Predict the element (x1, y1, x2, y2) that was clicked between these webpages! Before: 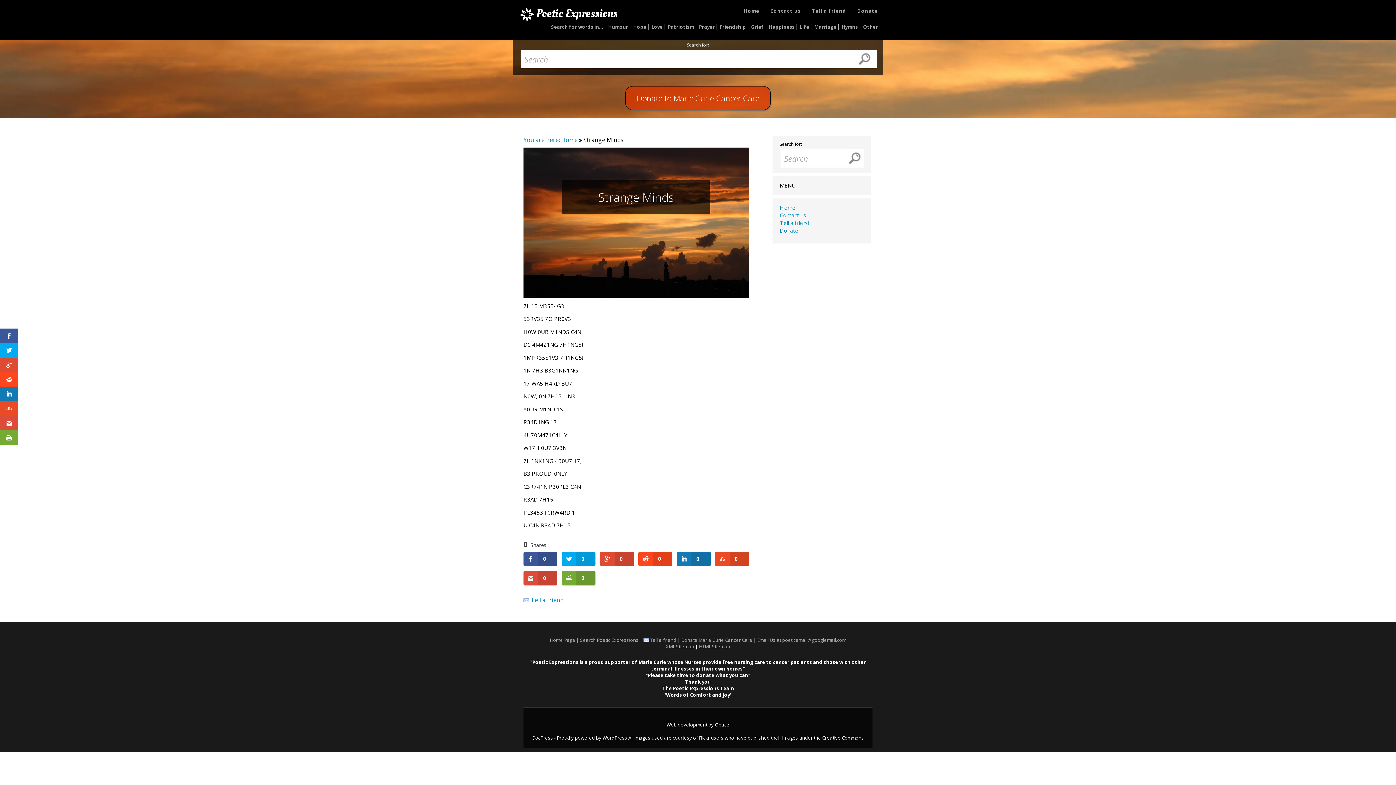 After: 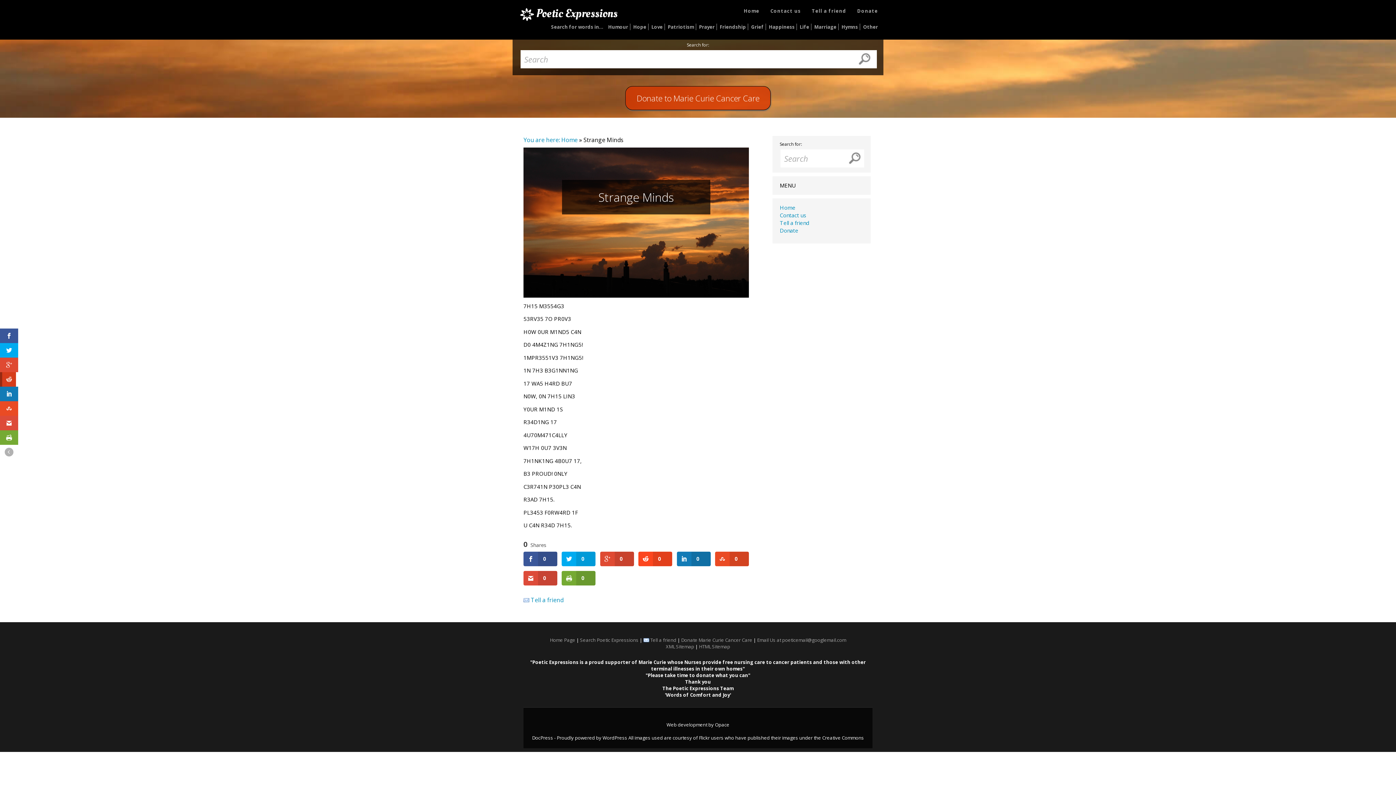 Action: bbox: (0, 372, 18, 386)